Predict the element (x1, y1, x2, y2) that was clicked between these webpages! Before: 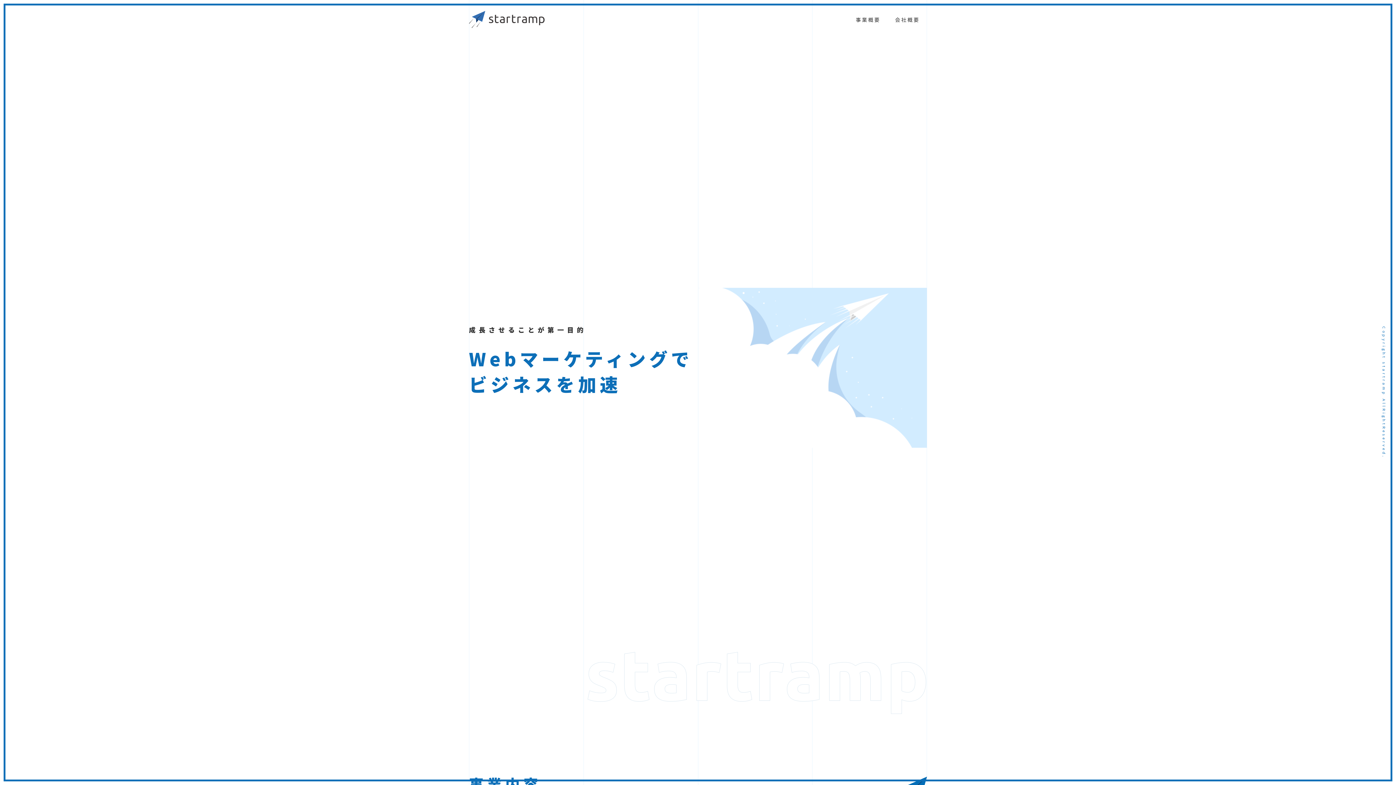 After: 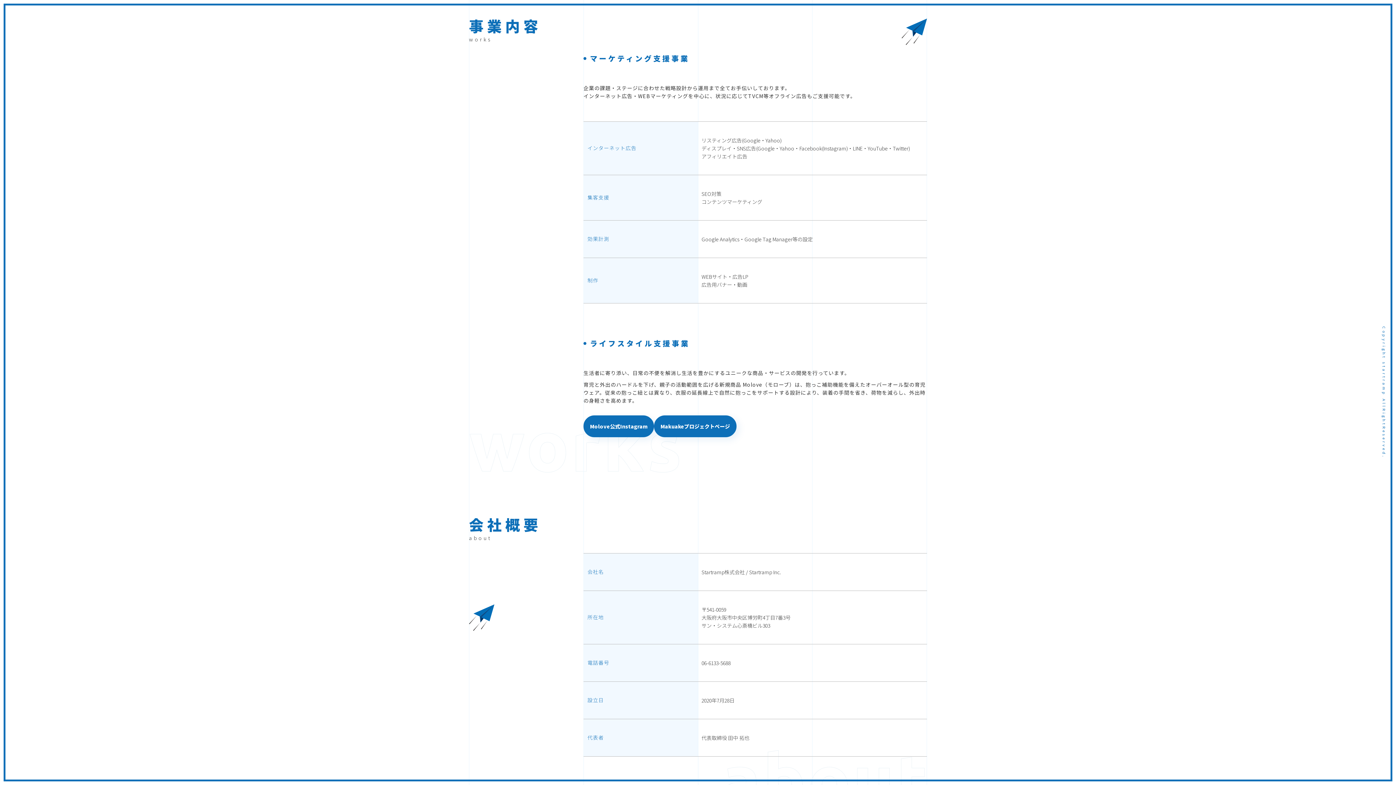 Action: bbox: (848, 15, 888, 23) label: 事業概要